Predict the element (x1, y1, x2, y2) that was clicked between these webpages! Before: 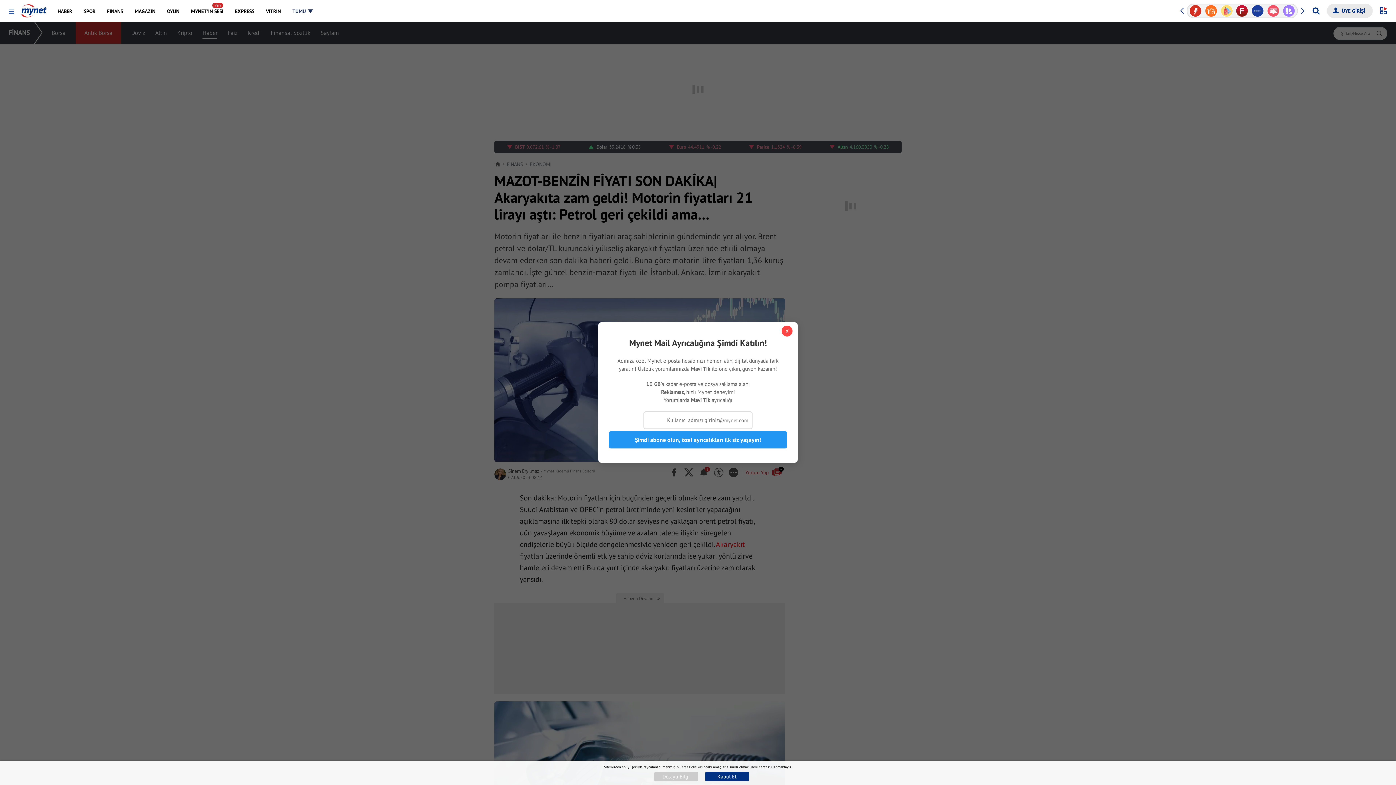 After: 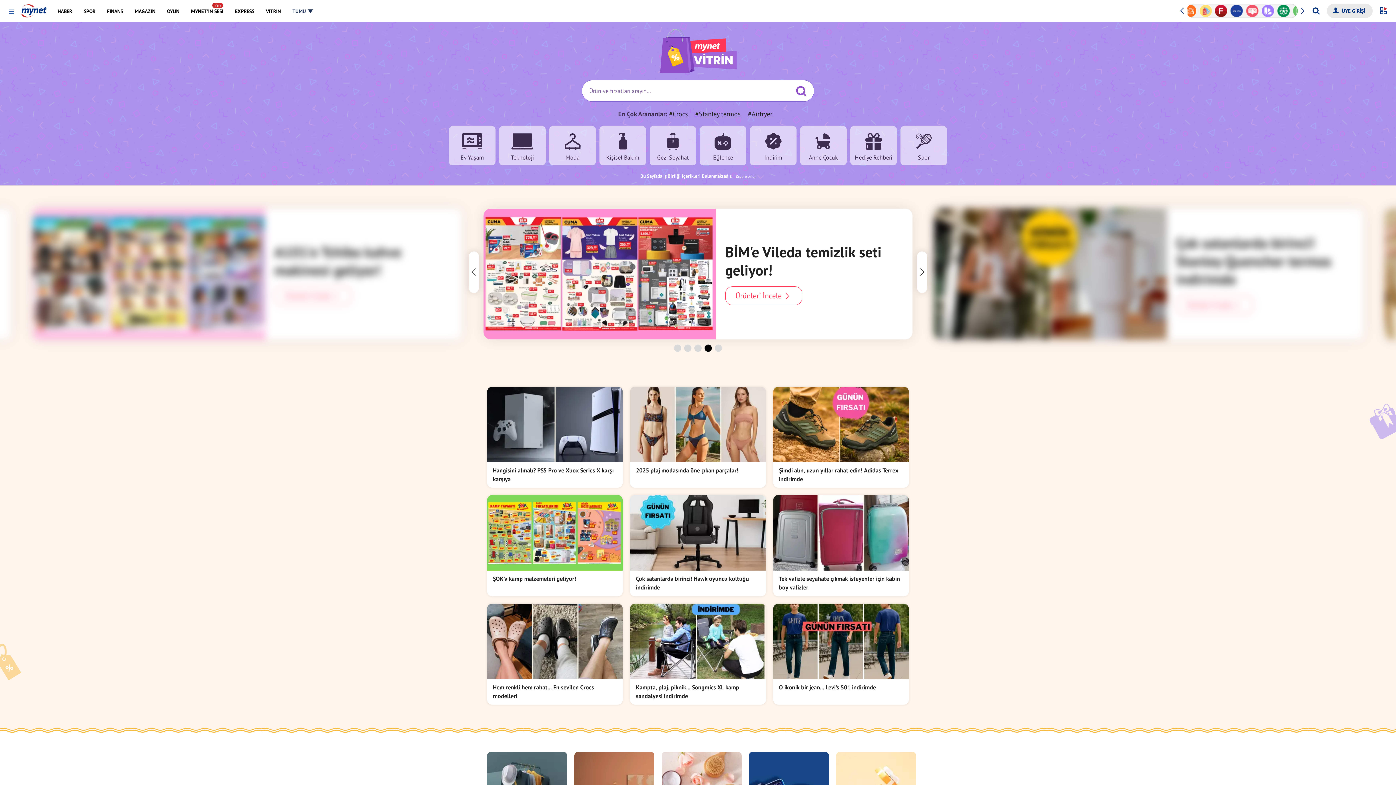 Action: bbox: (260, 0, 285, 21) label: VİTRİN